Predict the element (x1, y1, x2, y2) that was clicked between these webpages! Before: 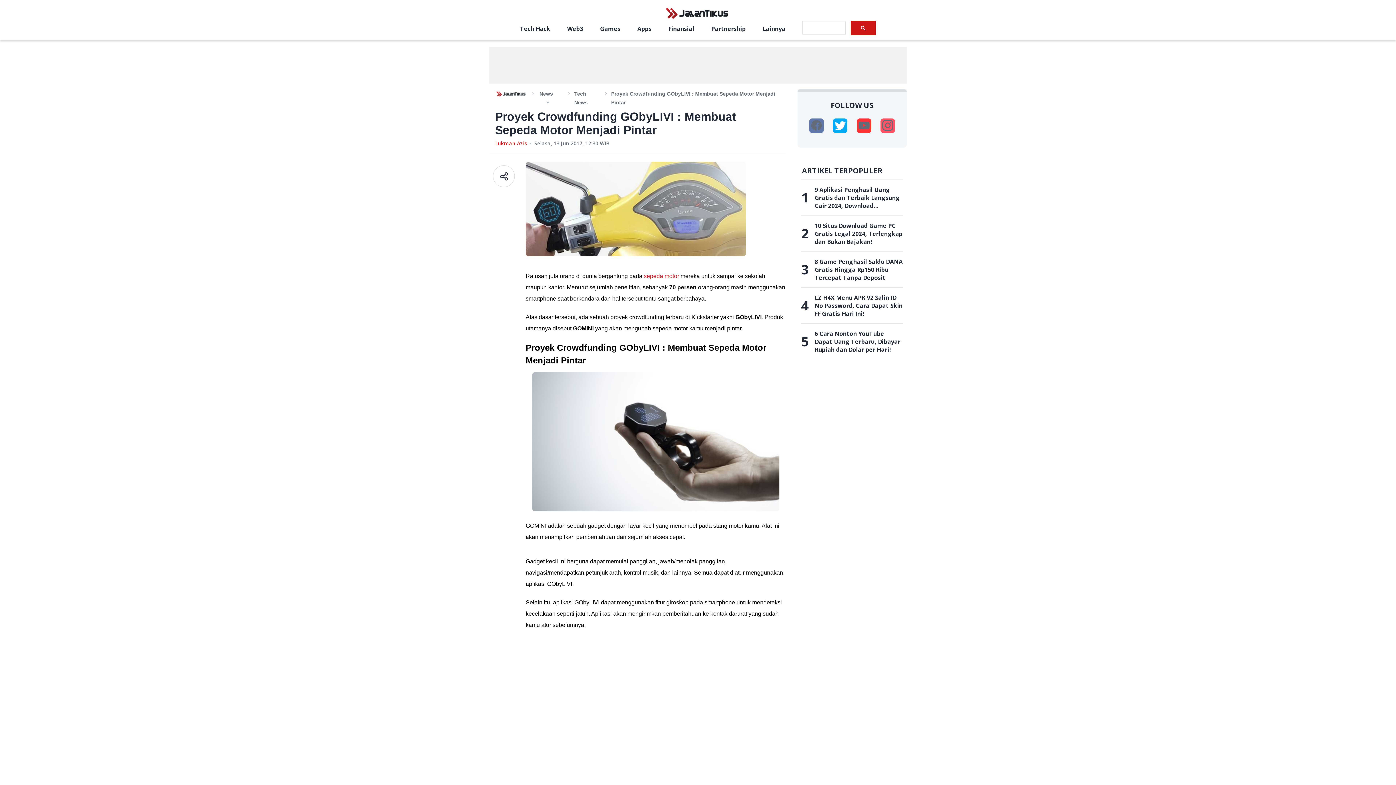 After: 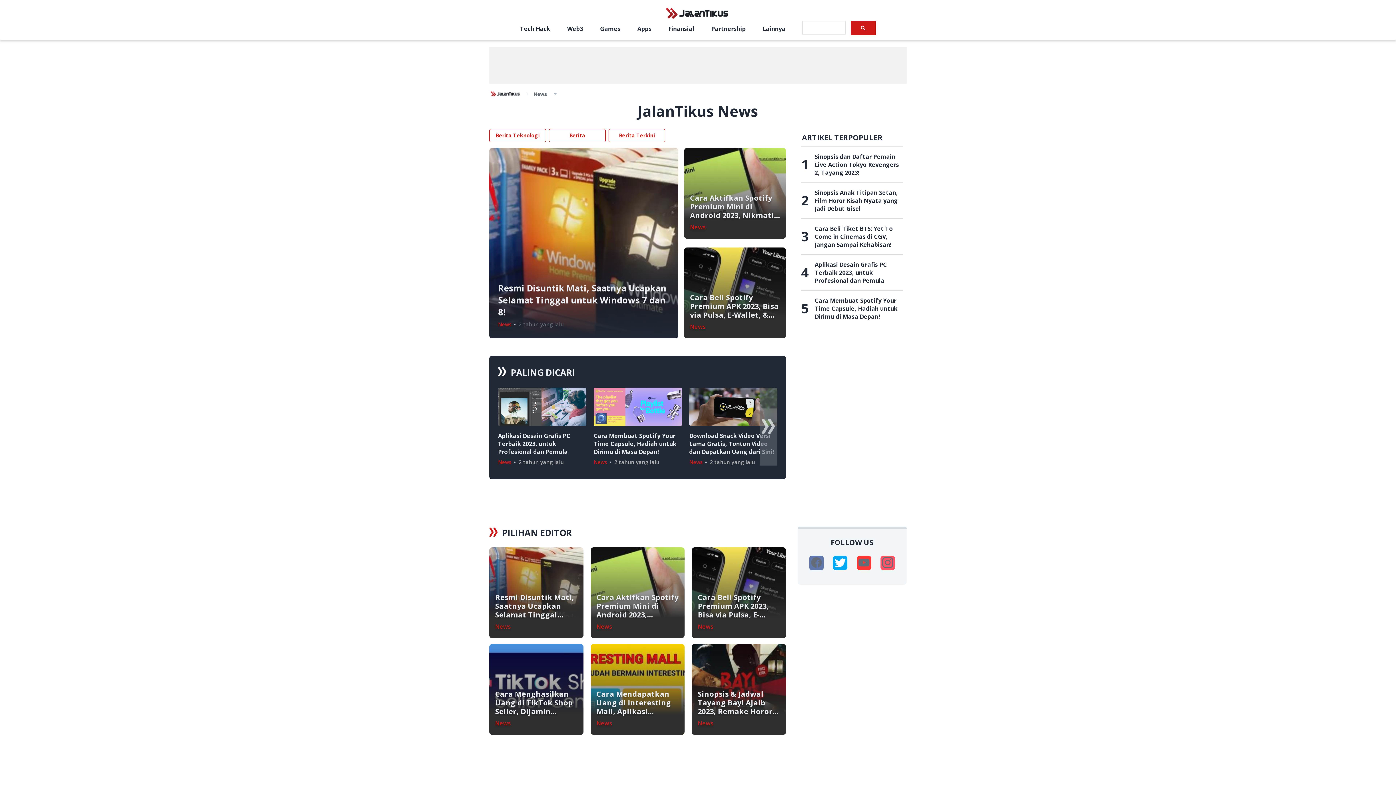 Action: label: News bbox: (539, 90, 553, 97)